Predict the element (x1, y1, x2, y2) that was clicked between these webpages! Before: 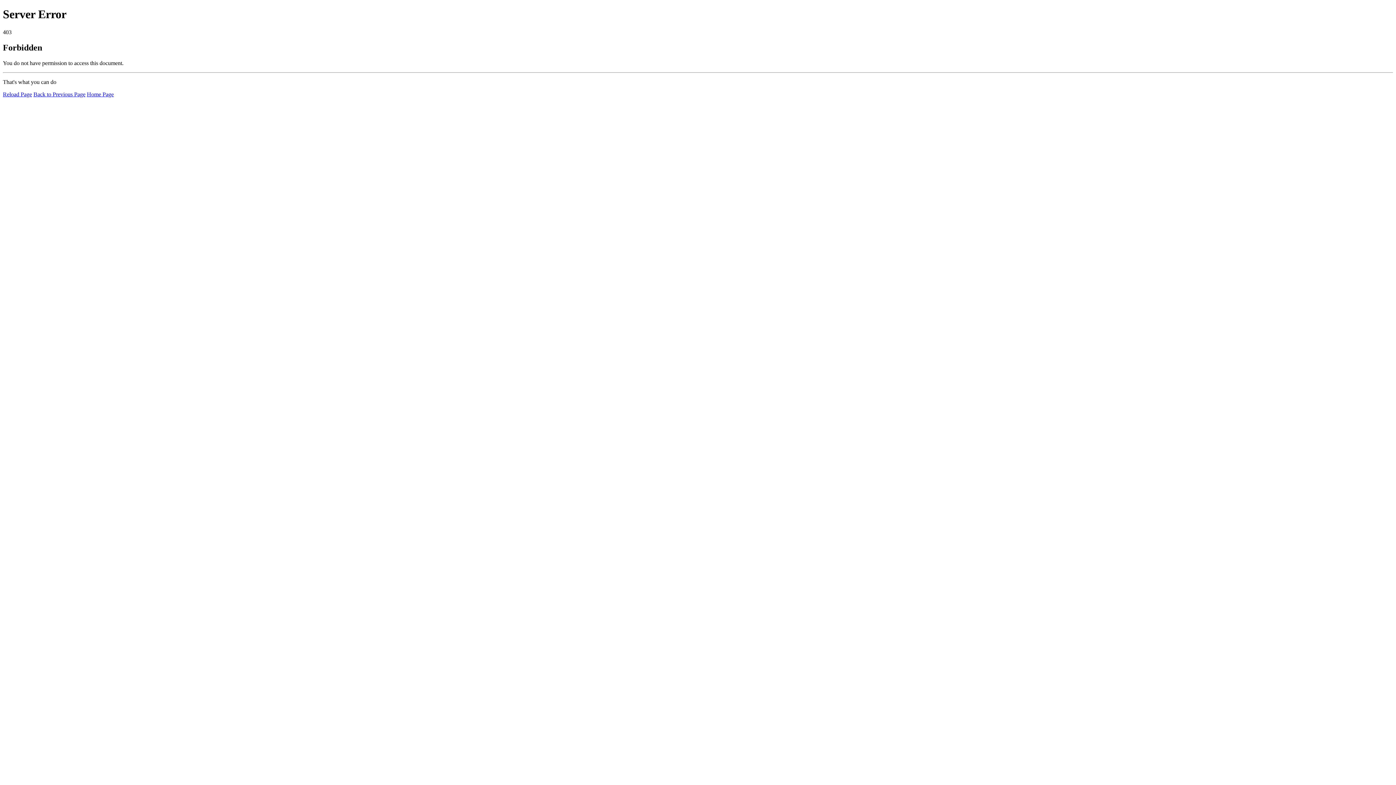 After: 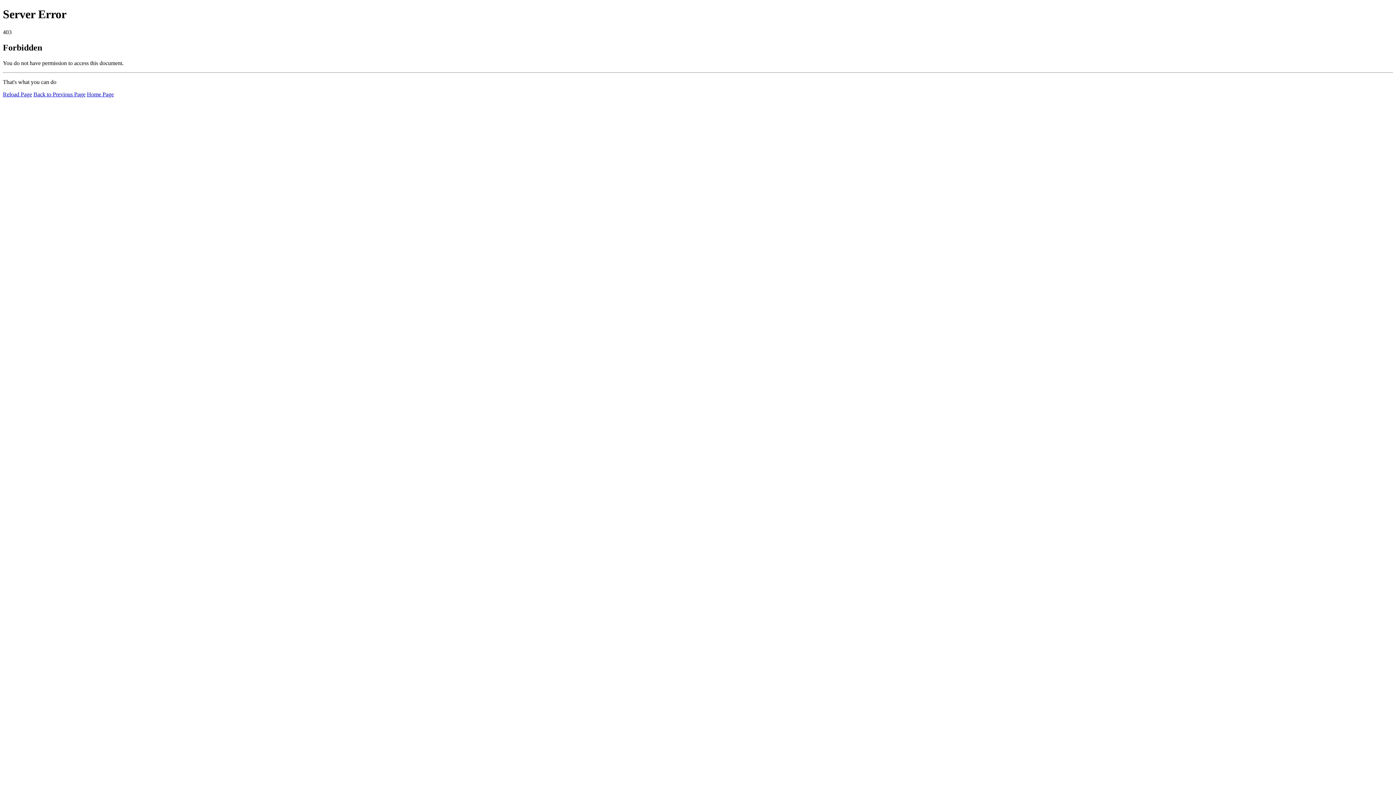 Action: label: Reload Page bbox: (2, 91, 32, 97)